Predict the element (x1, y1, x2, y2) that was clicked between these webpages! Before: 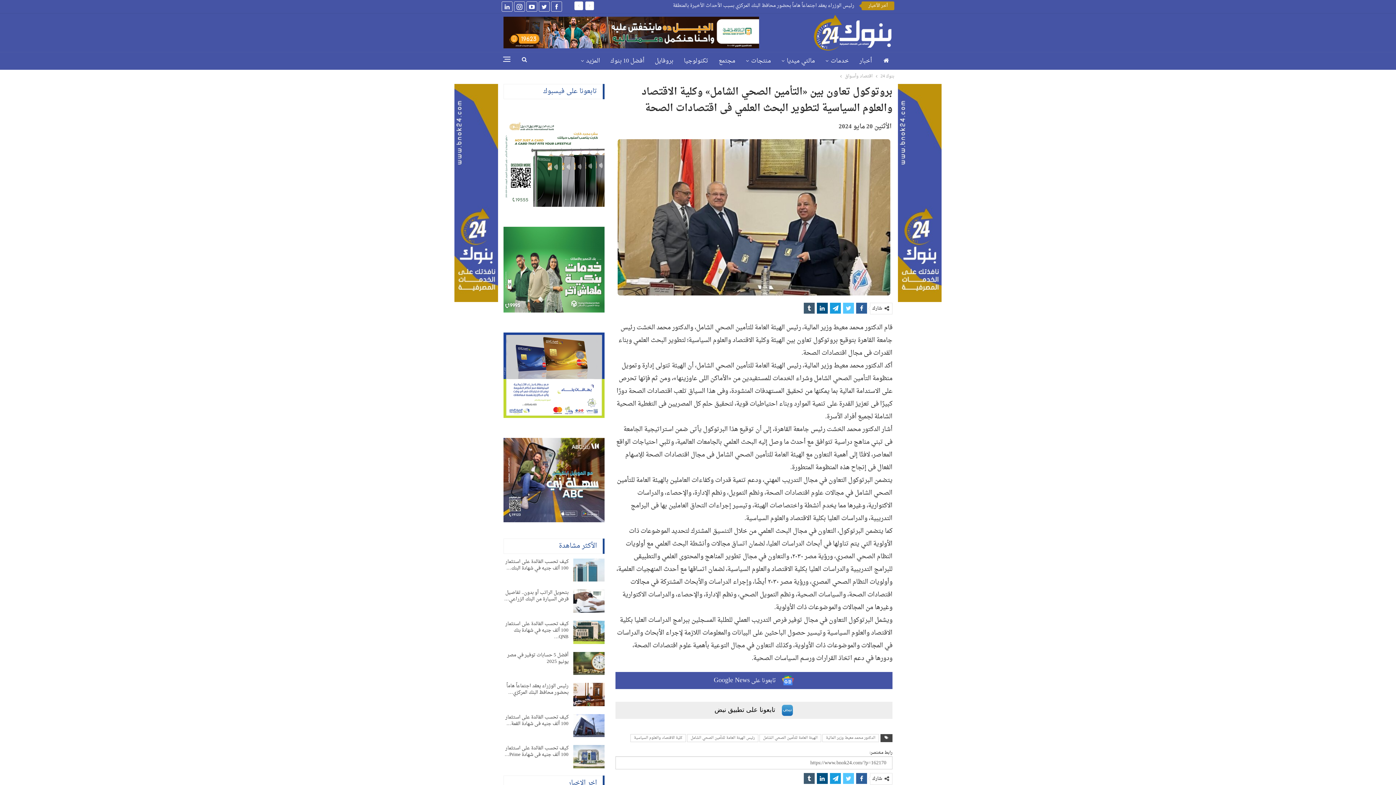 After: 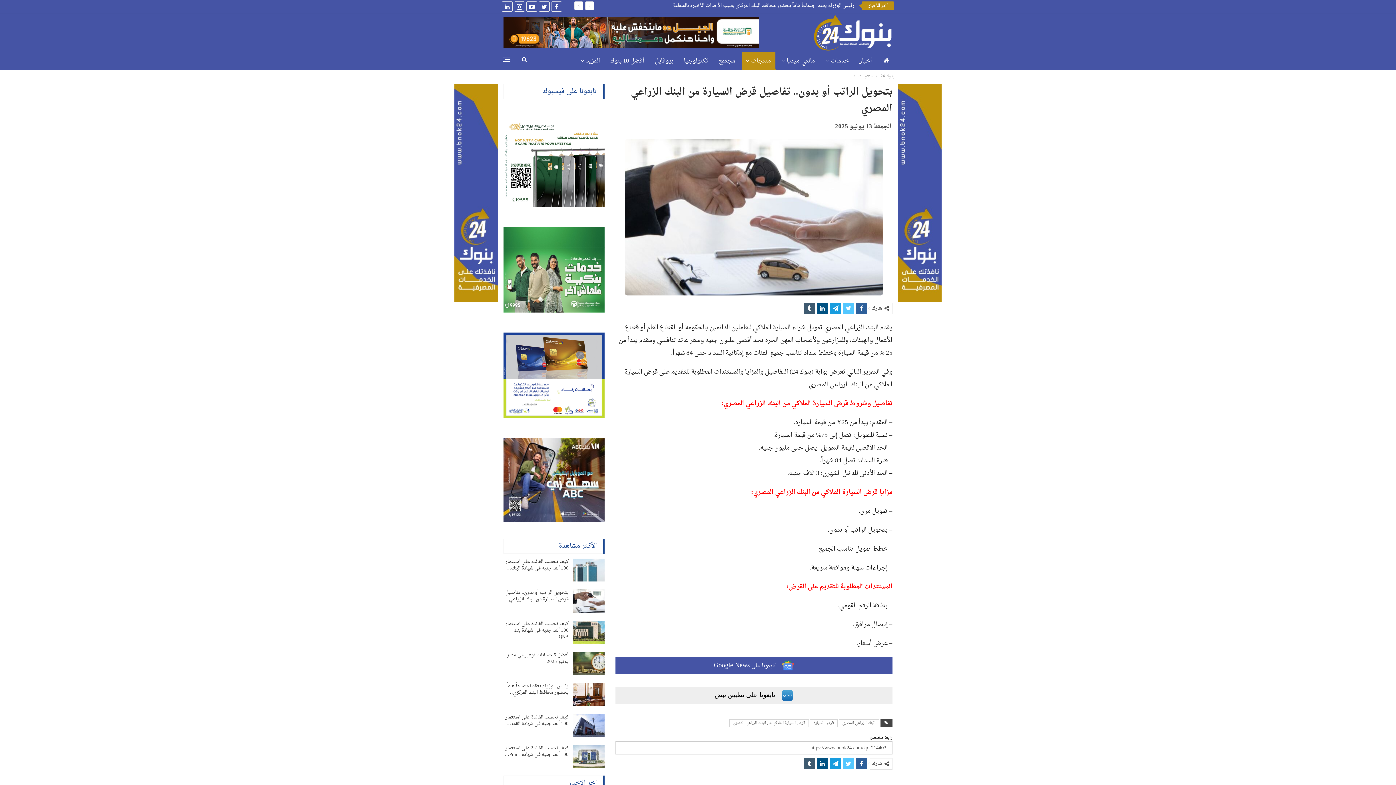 Action: bbox: (573, 589, 604, 613)